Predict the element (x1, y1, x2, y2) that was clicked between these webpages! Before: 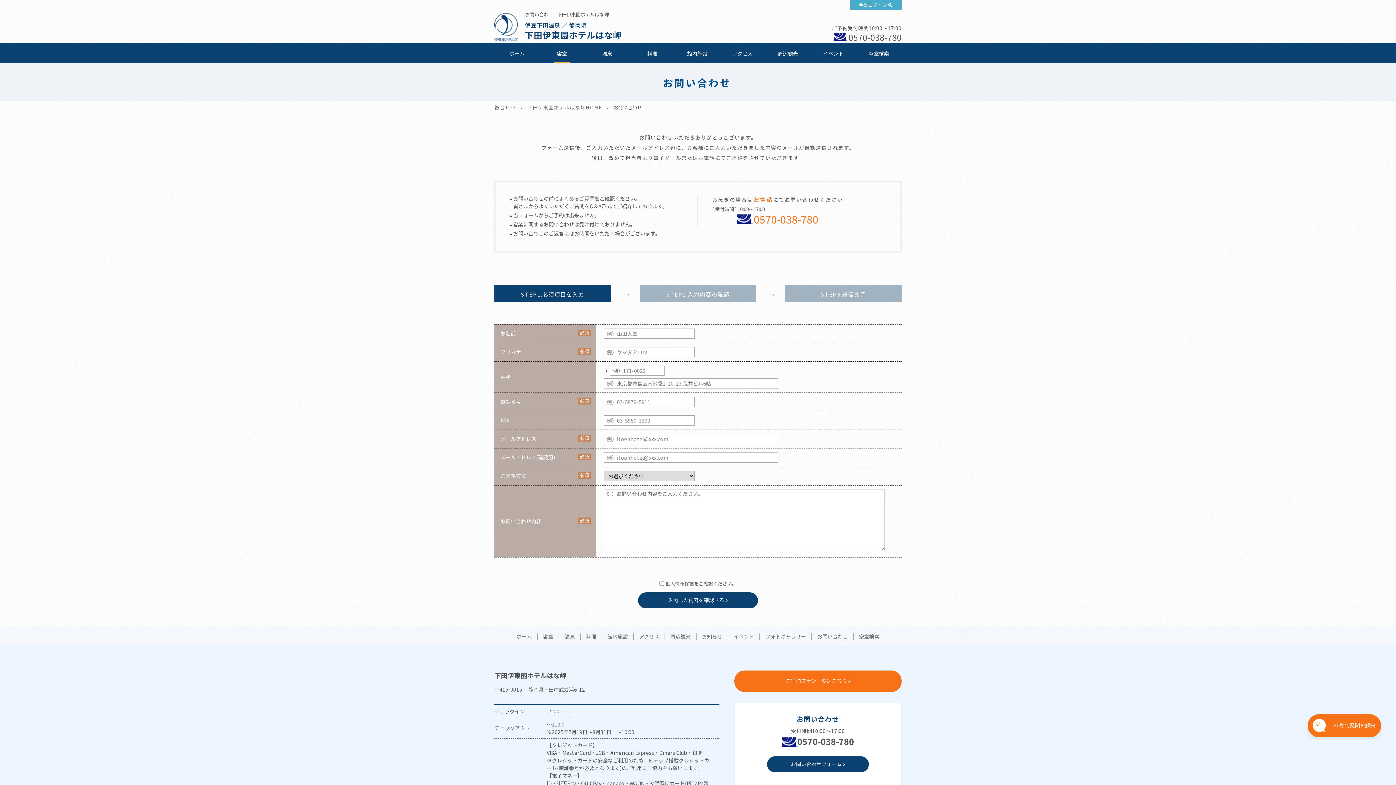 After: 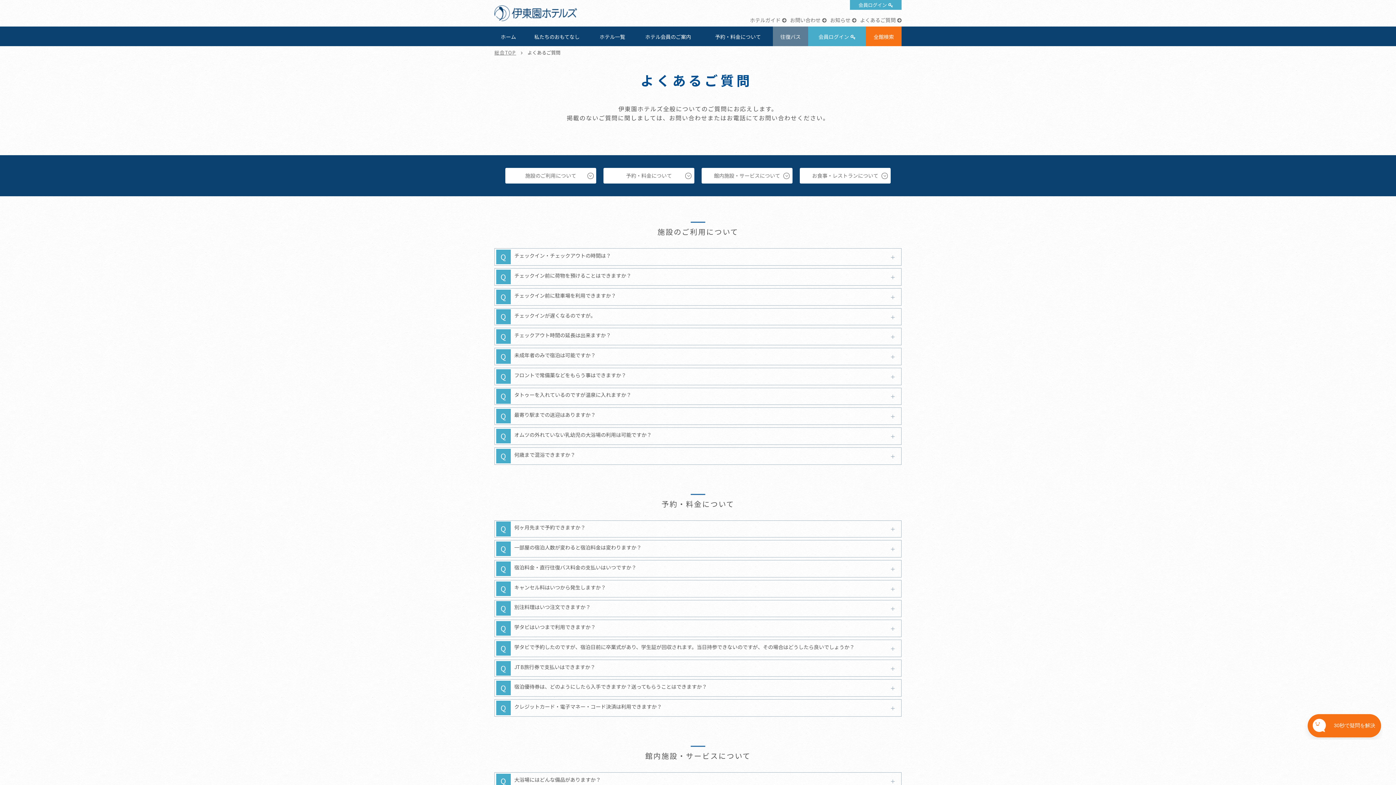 Action: bbox: (559, 194, 594, 202) label: よくあるご質問